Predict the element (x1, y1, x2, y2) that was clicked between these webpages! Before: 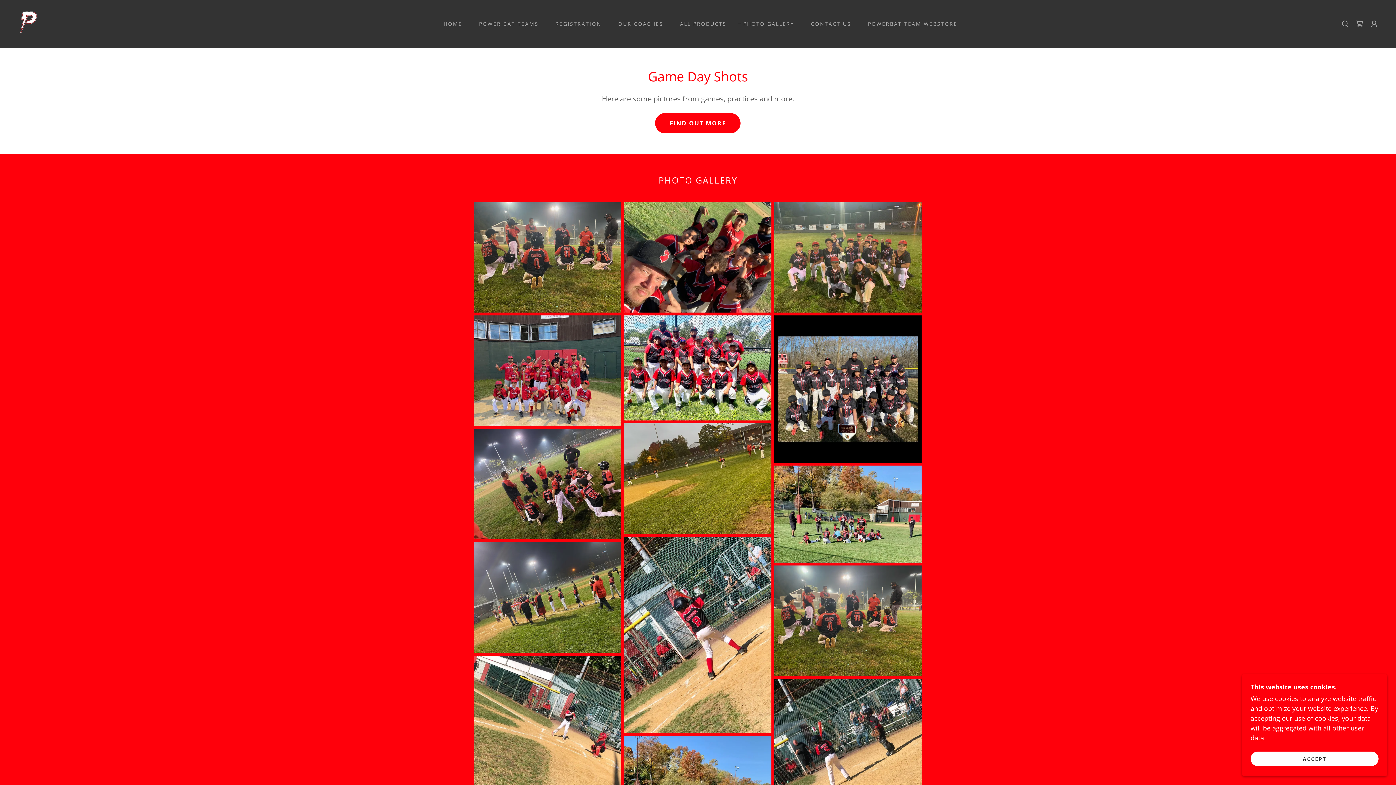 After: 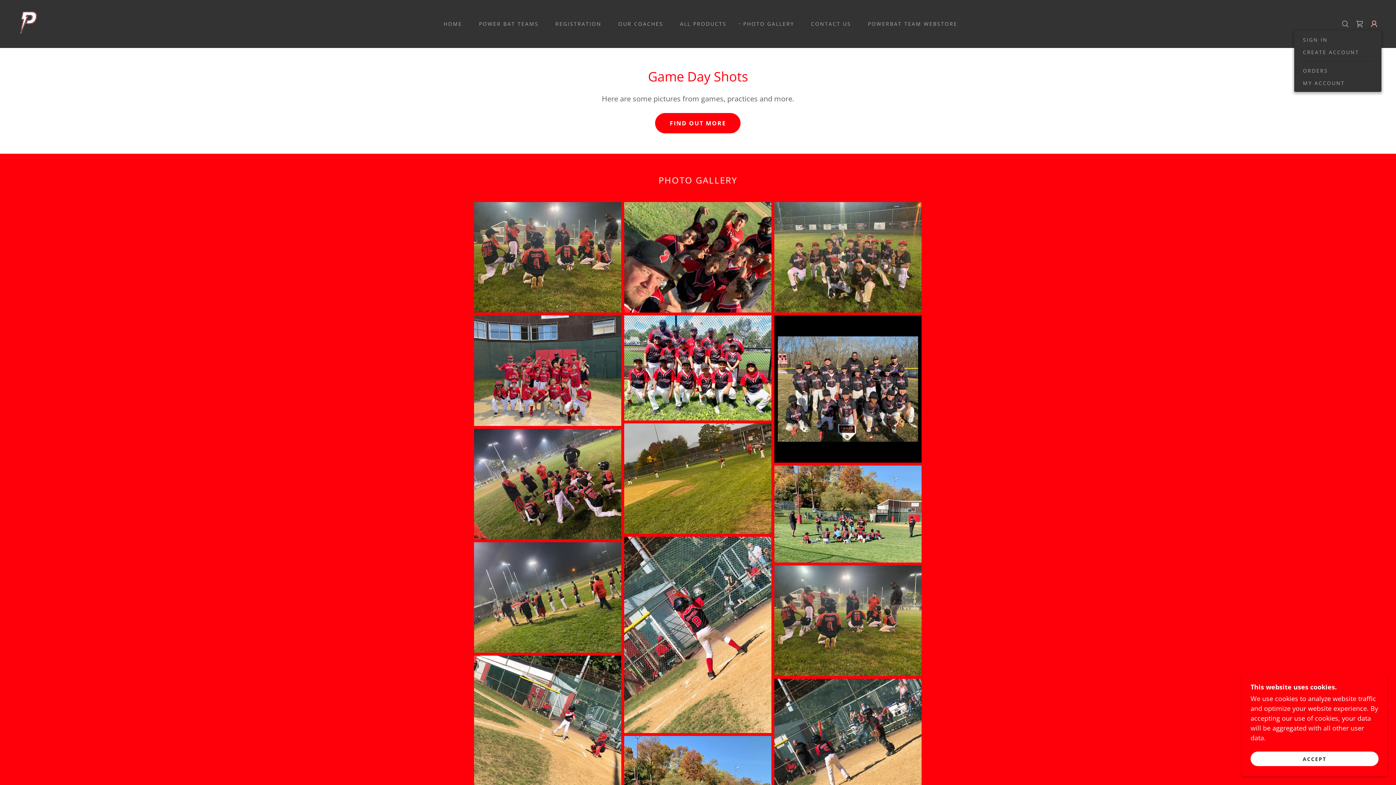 Action: bbox: (1367, 16, 1381, 31)